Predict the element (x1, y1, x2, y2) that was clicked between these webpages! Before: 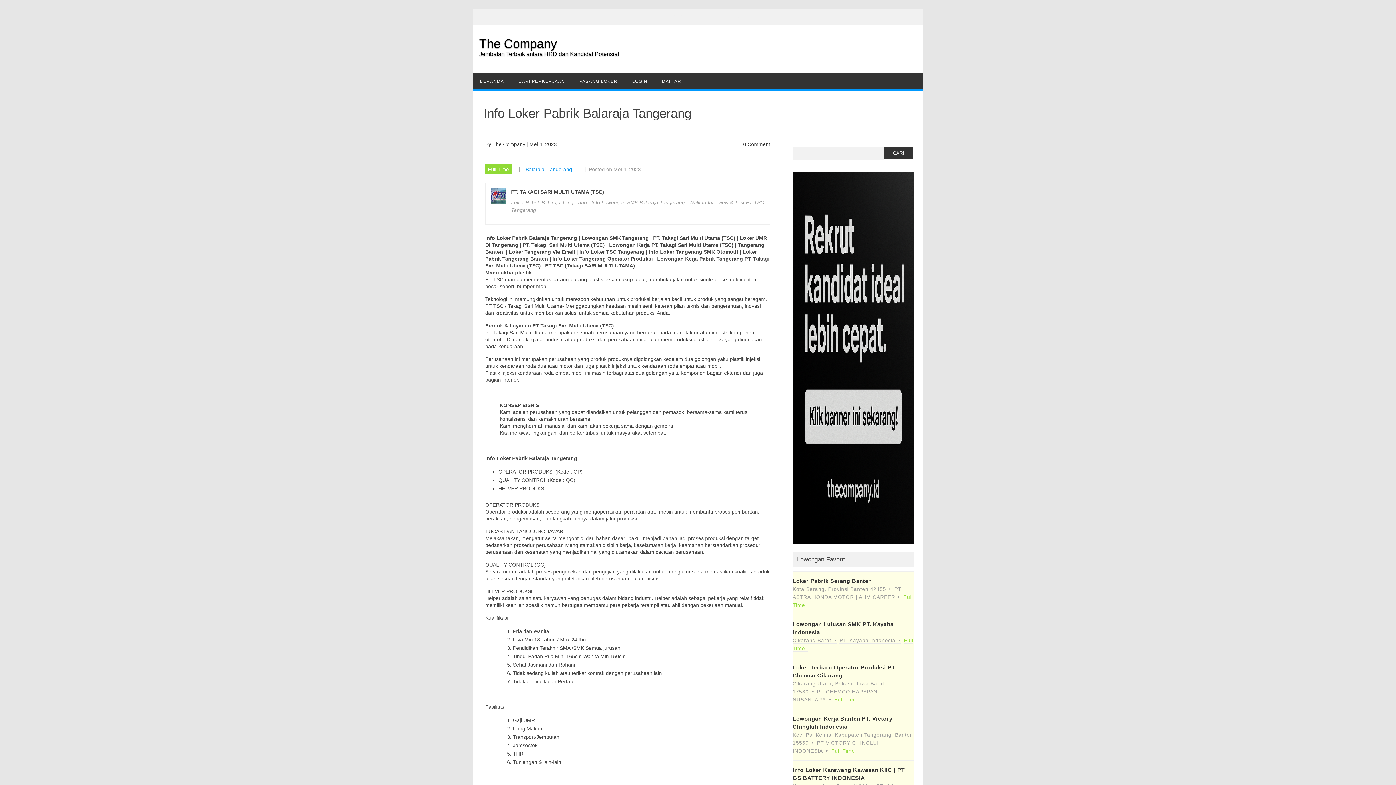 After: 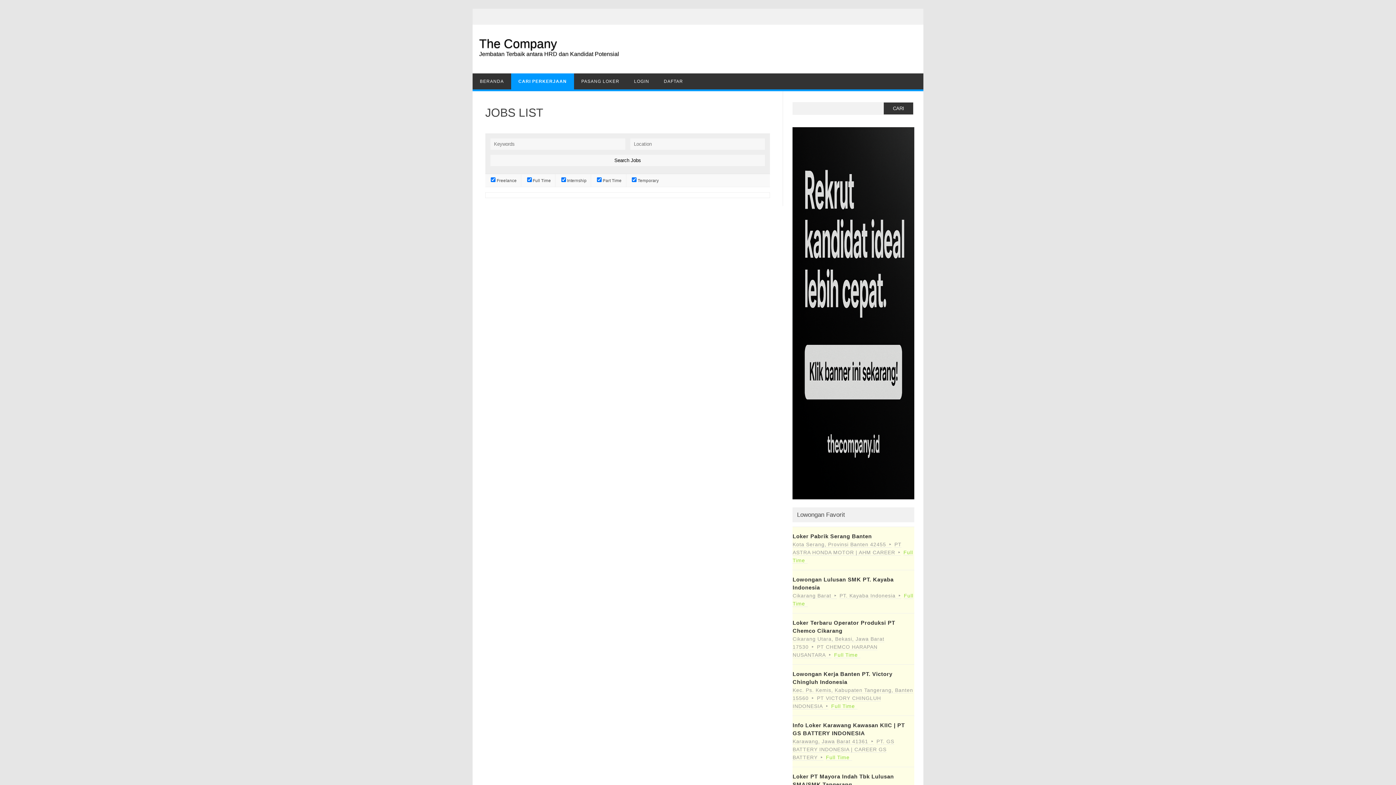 Action: label: CARI PERKERJAAN bbox: (511, 73, 572, 89)